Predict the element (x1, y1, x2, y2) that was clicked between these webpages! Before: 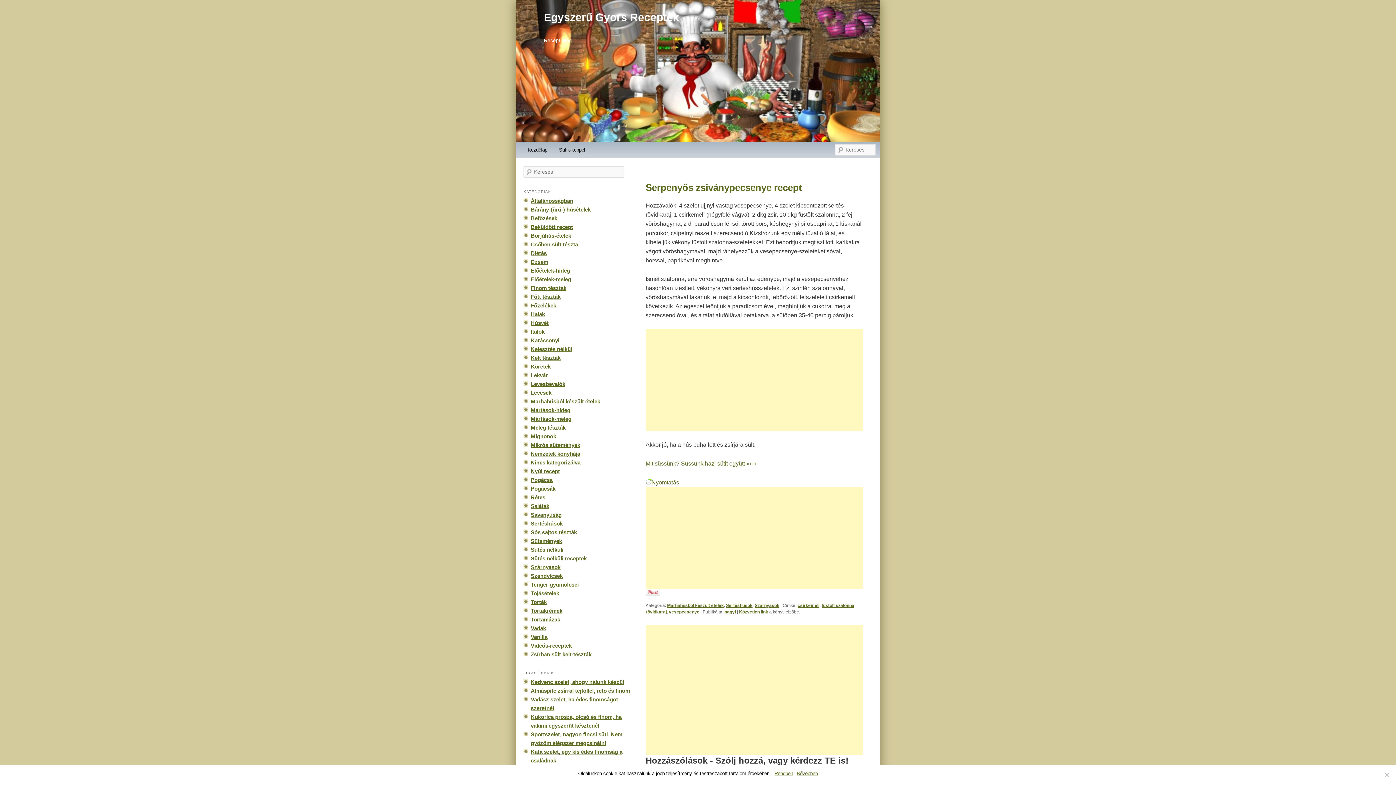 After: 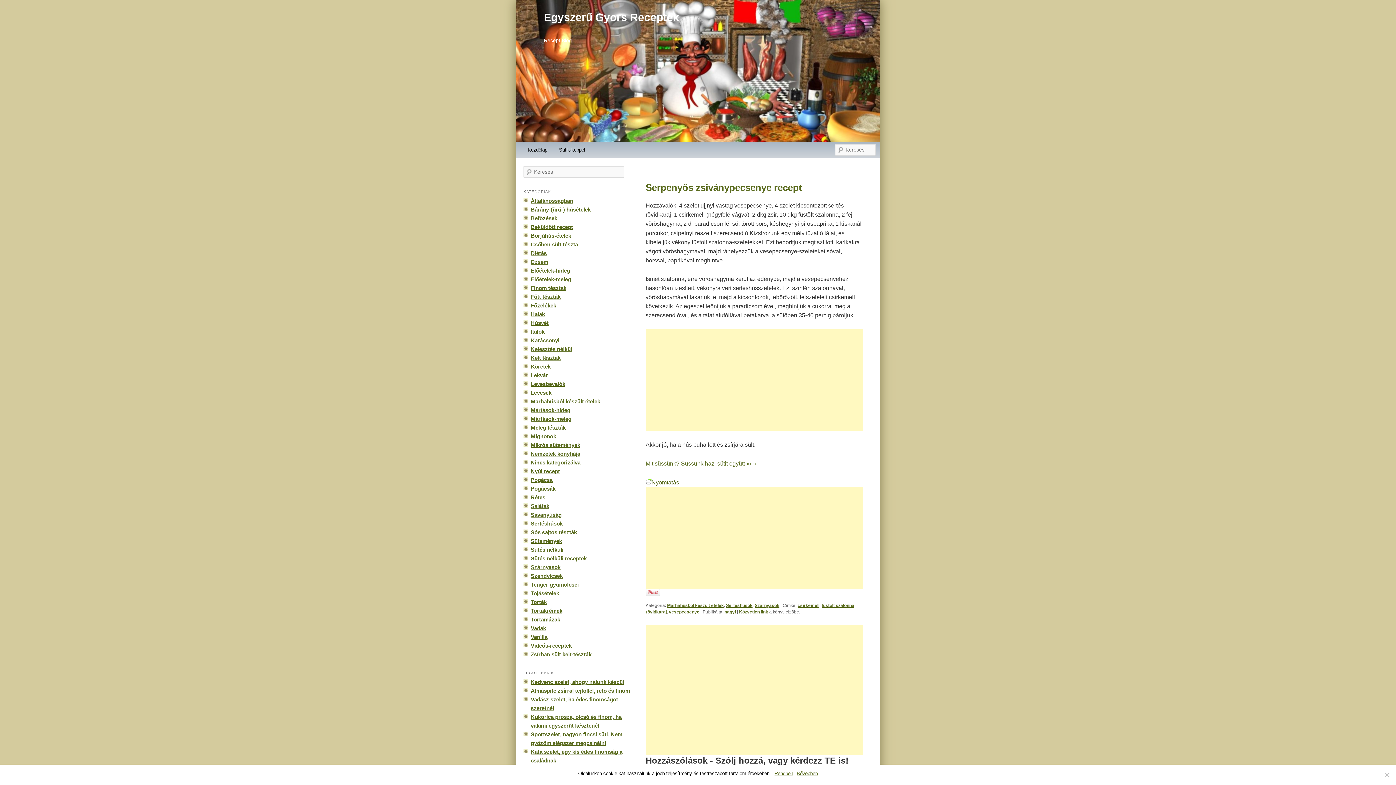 Action: label: Közvetlen link  bbox: (739, 609, 769, 614)